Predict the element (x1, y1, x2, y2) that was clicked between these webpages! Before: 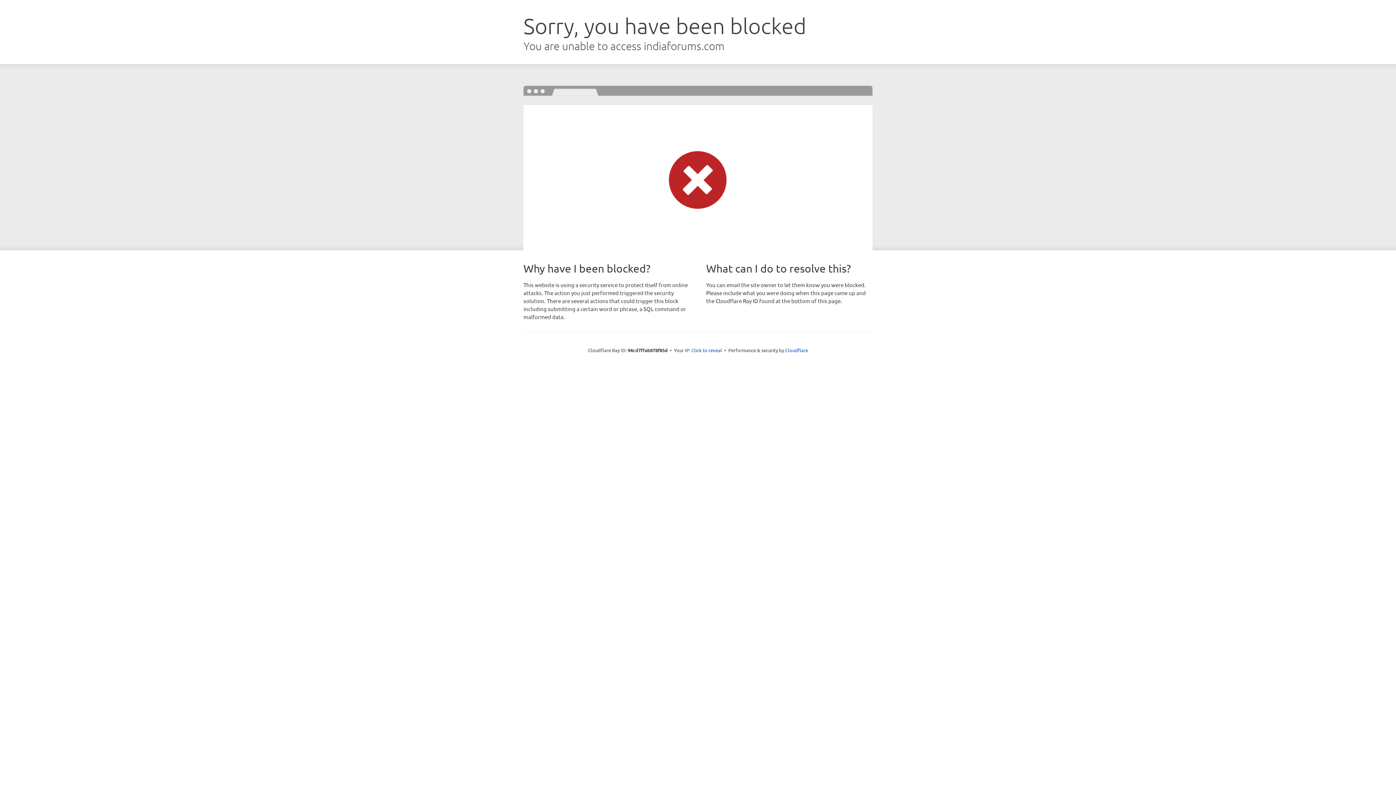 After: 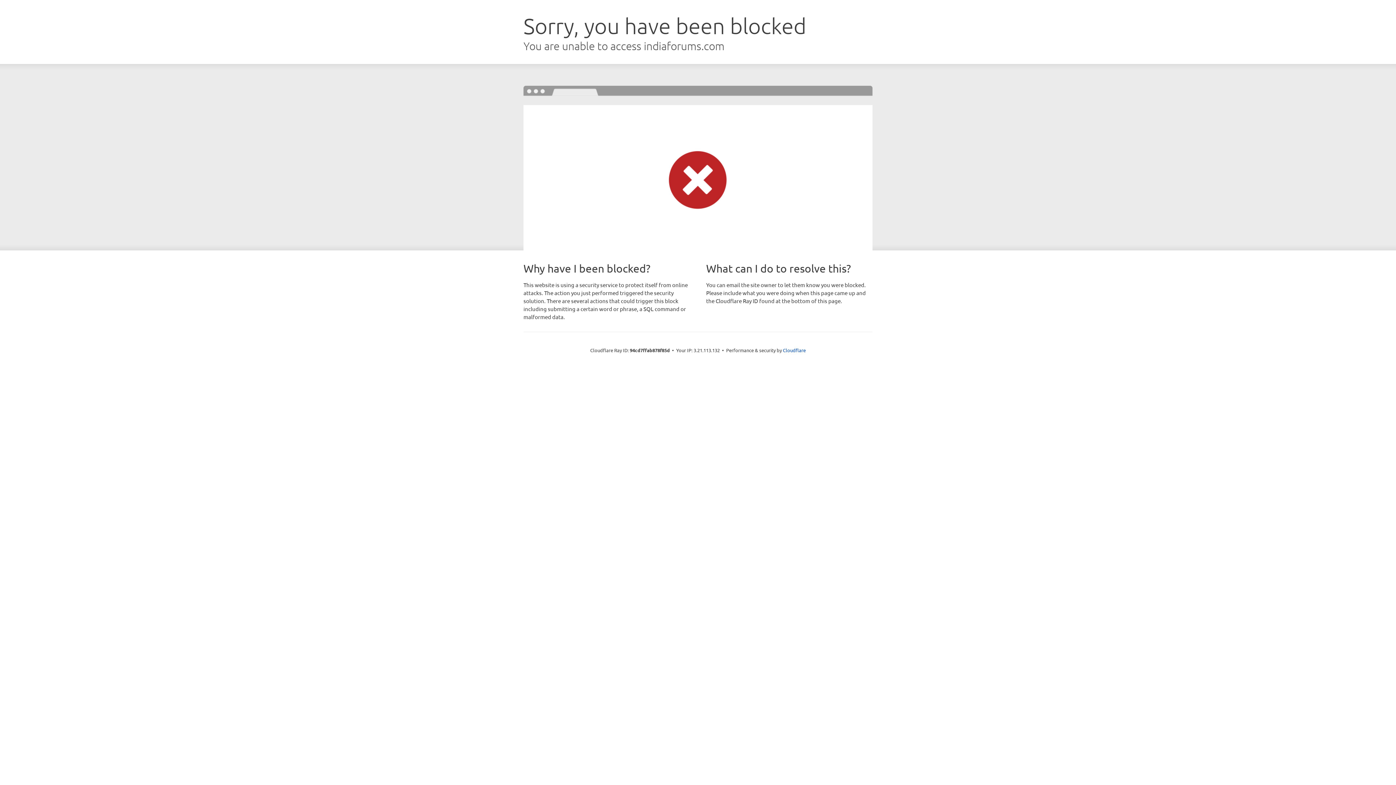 Action: bbox: (691, 346, 722, 353) label: Click to reveal